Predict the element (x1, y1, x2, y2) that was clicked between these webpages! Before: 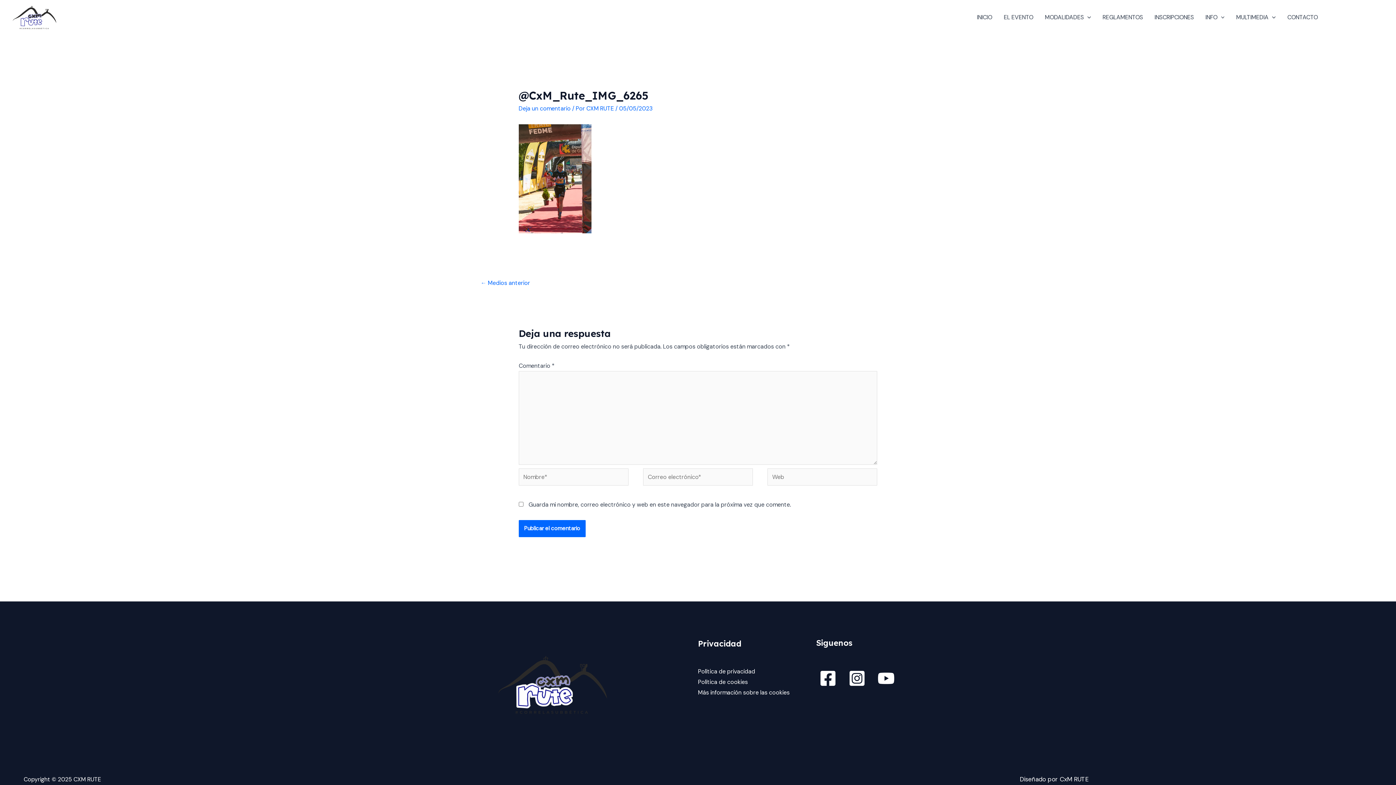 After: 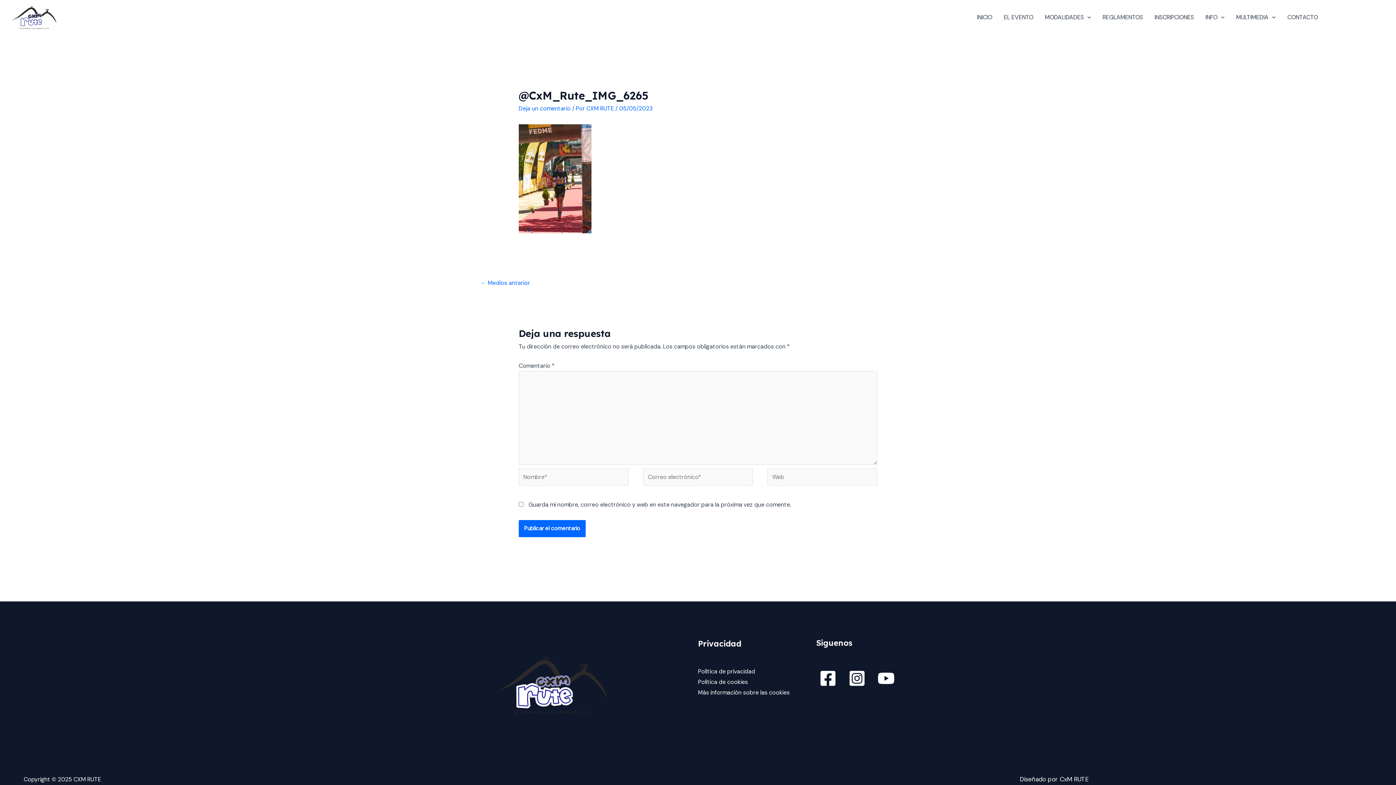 Action: label: YouTube bbox: (877, 670, 894, 687)